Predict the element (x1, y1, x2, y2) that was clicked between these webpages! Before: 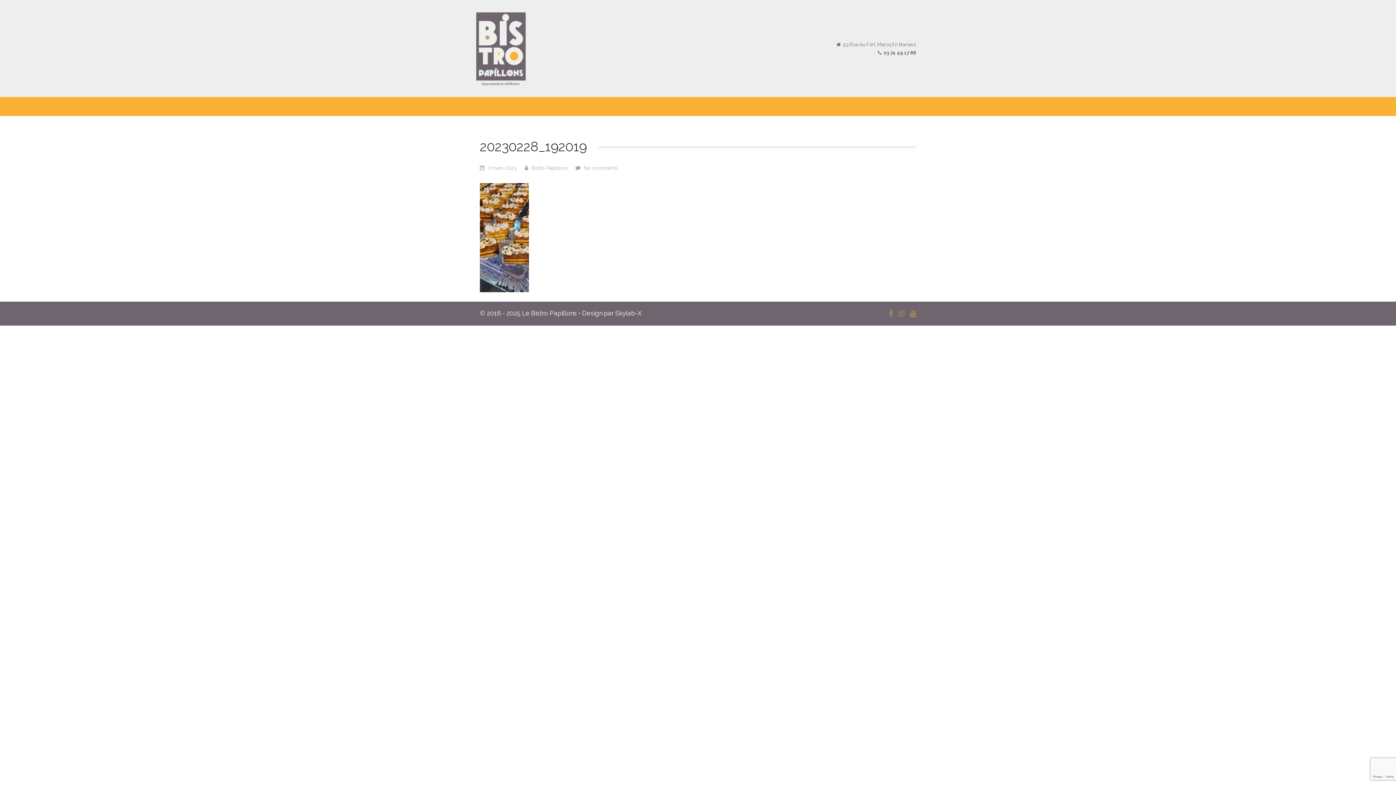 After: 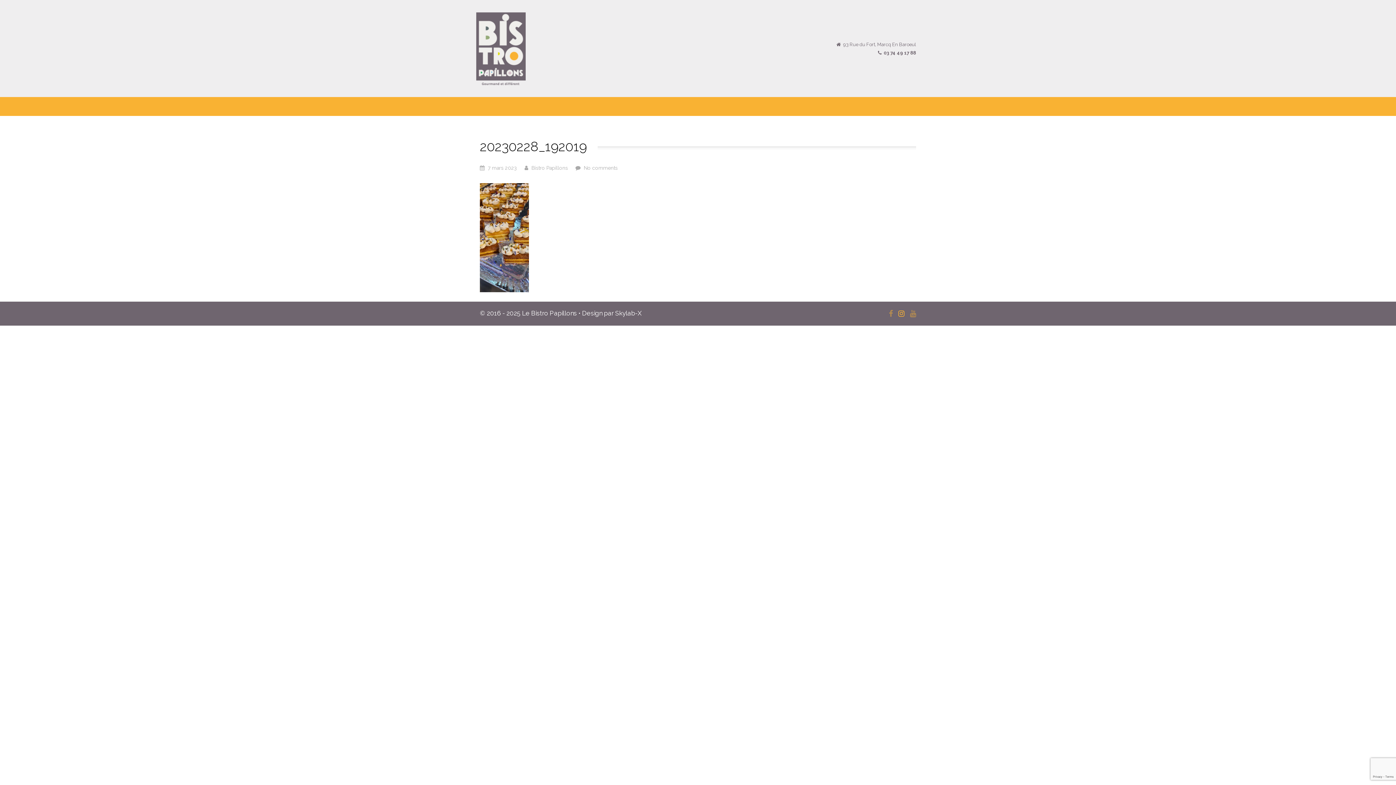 Action: bbox: (898, 309, 904, 318)